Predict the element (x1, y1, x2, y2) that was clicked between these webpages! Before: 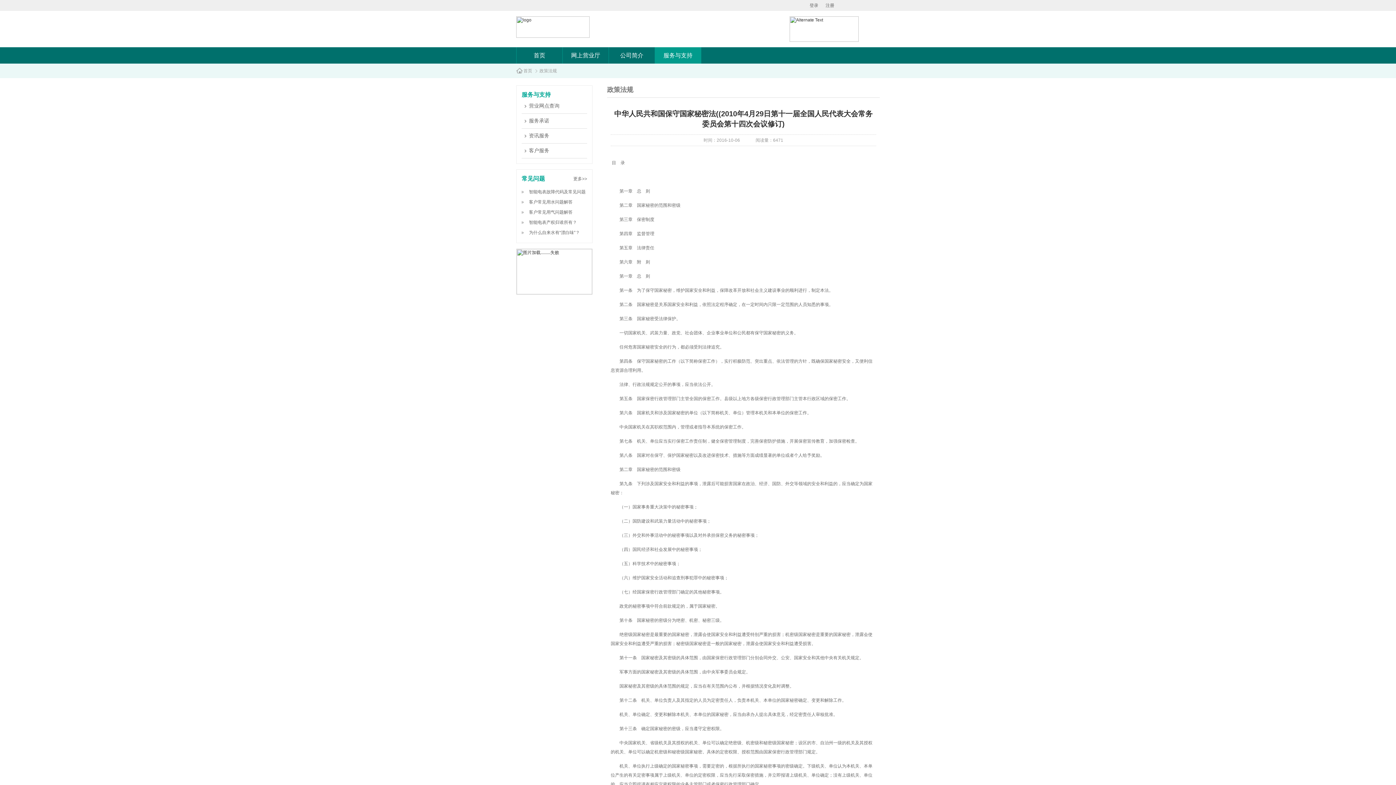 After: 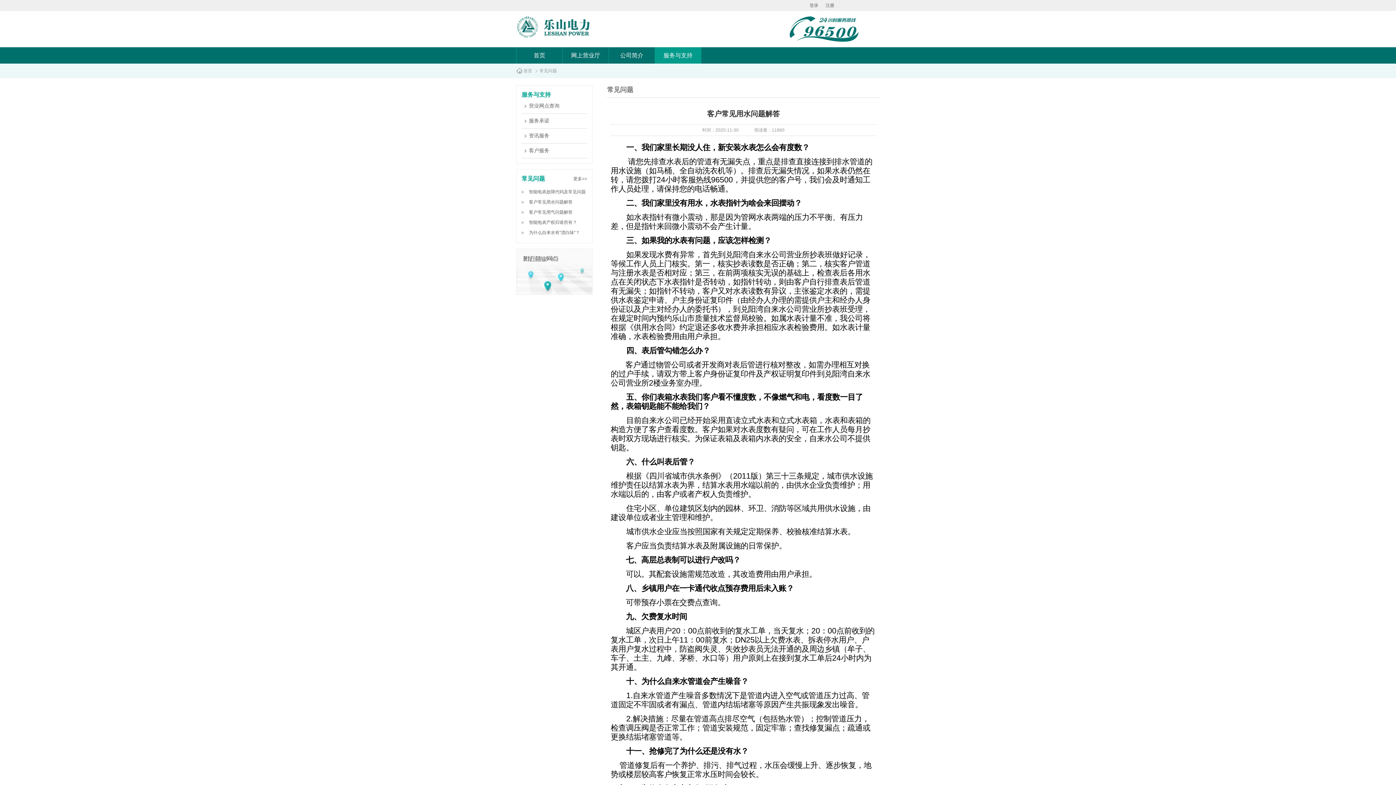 Action: label: 客户常见用水问题解答 bbox: (521, 197, 572, 207)